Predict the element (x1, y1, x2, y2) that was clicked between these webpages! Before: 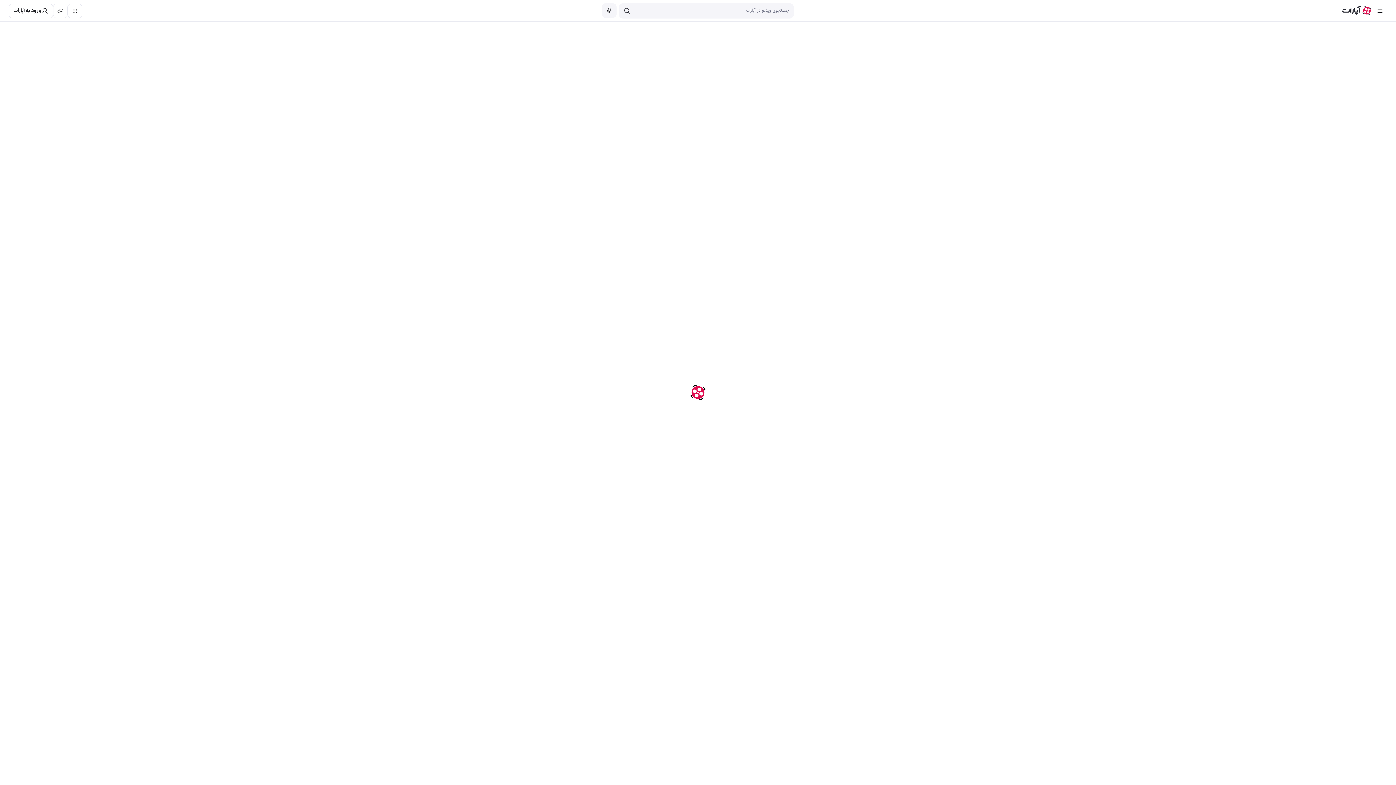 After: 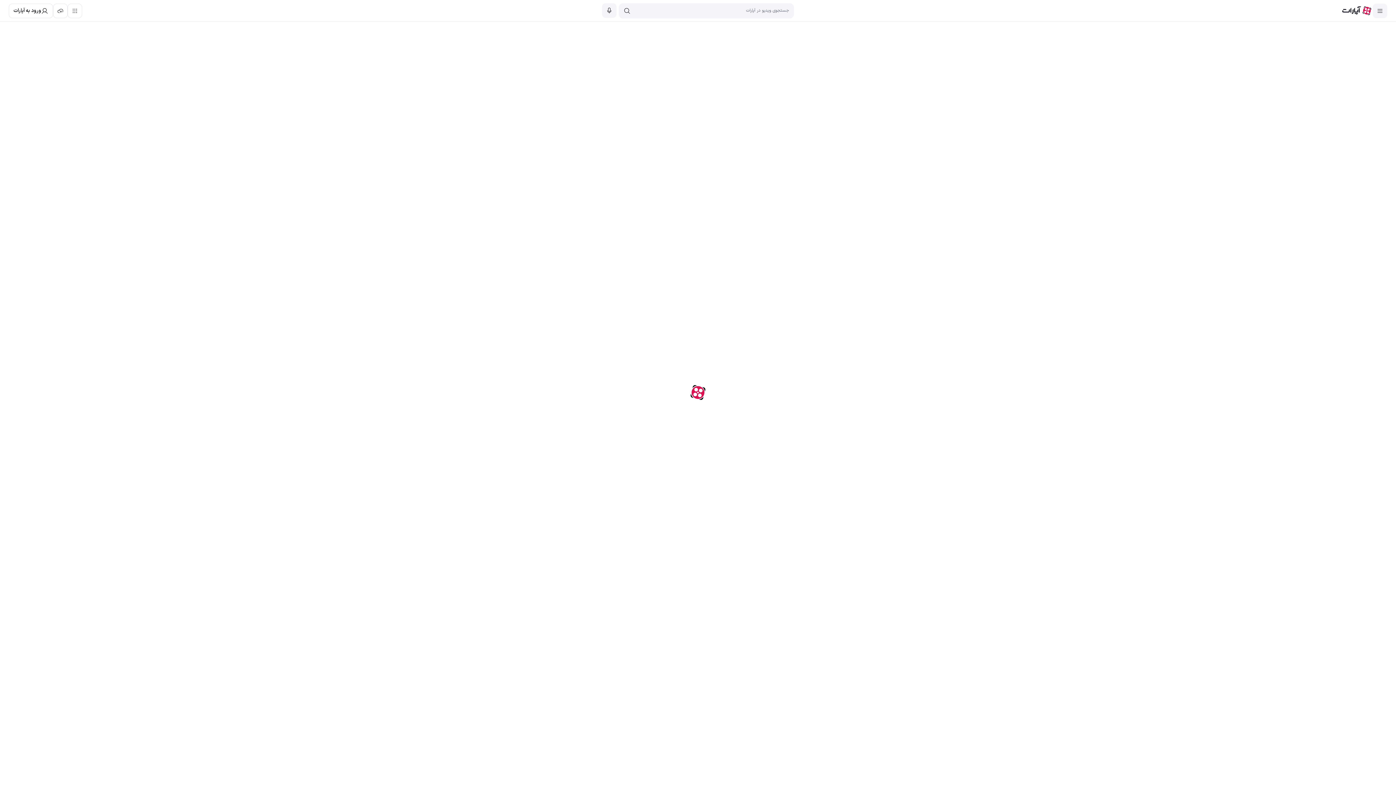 Action: bbox: (1373, 3, 1387, 18)